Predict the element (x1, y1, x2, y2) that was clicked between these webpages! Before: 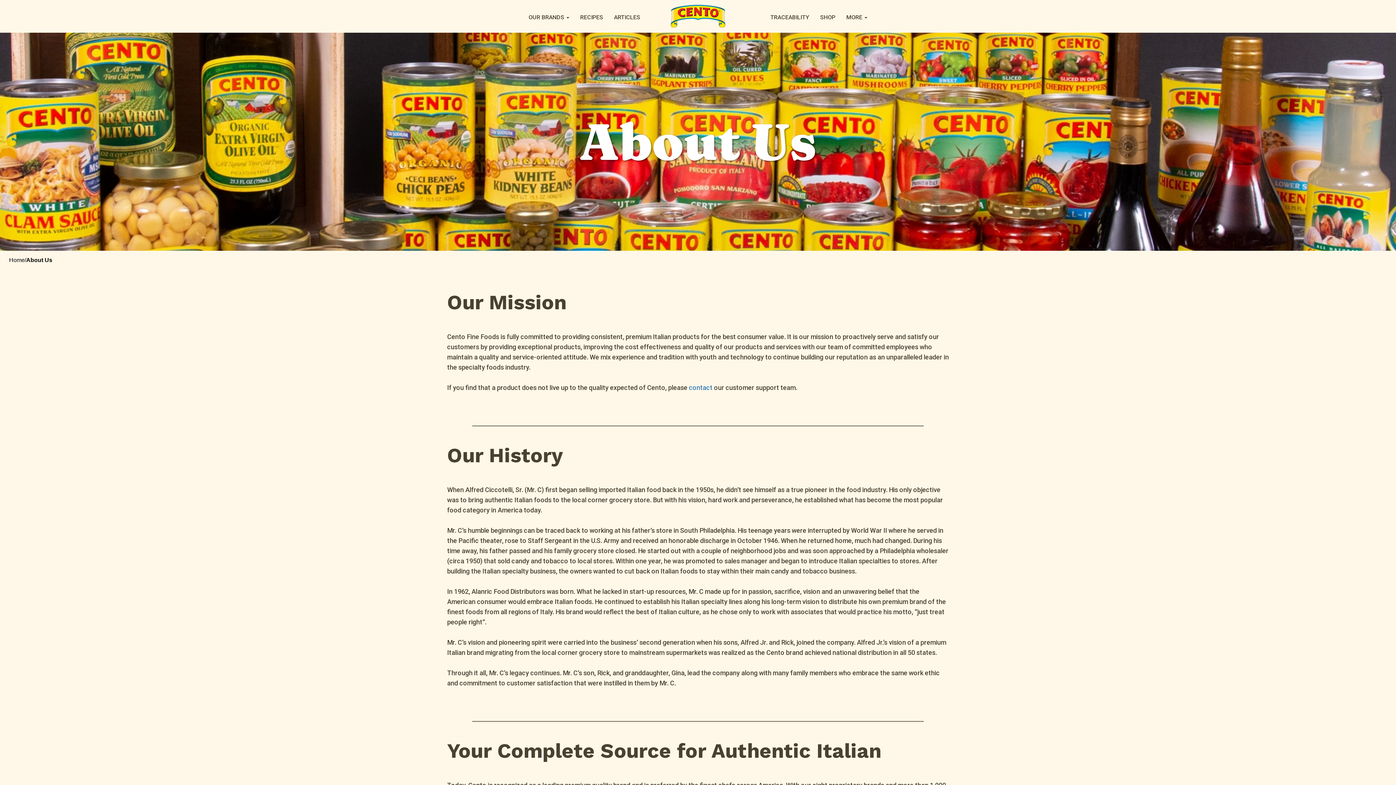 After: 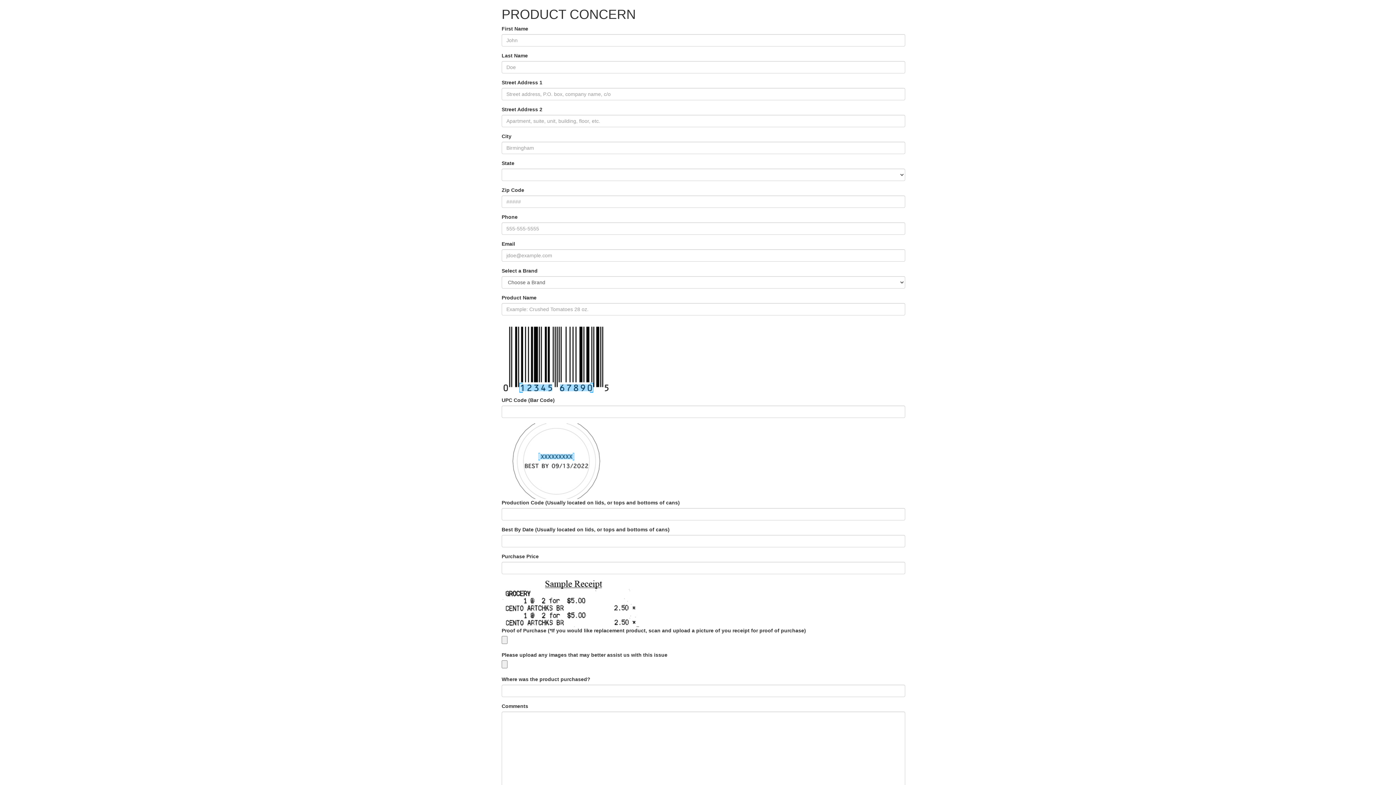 Action: label: contact bbox: (689, 384, 712, 391)